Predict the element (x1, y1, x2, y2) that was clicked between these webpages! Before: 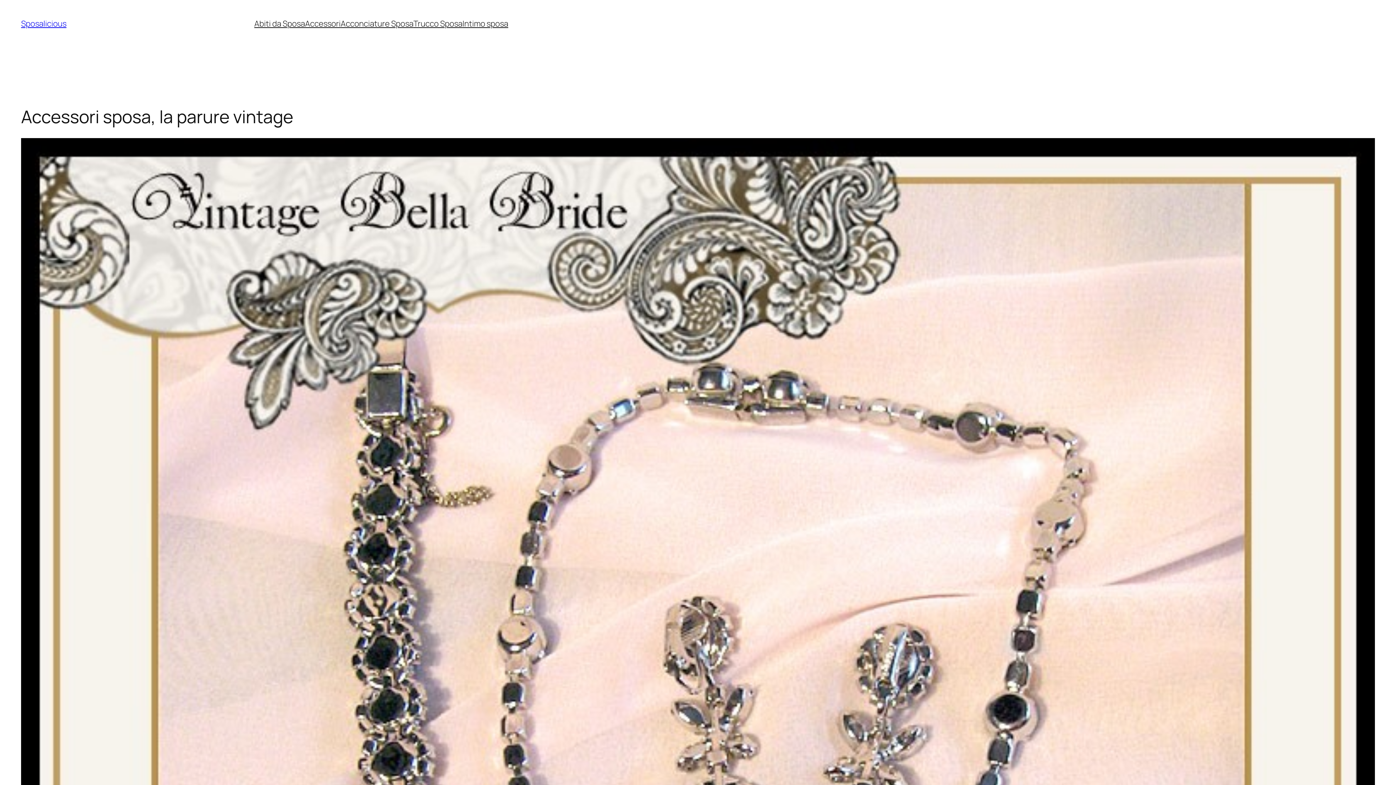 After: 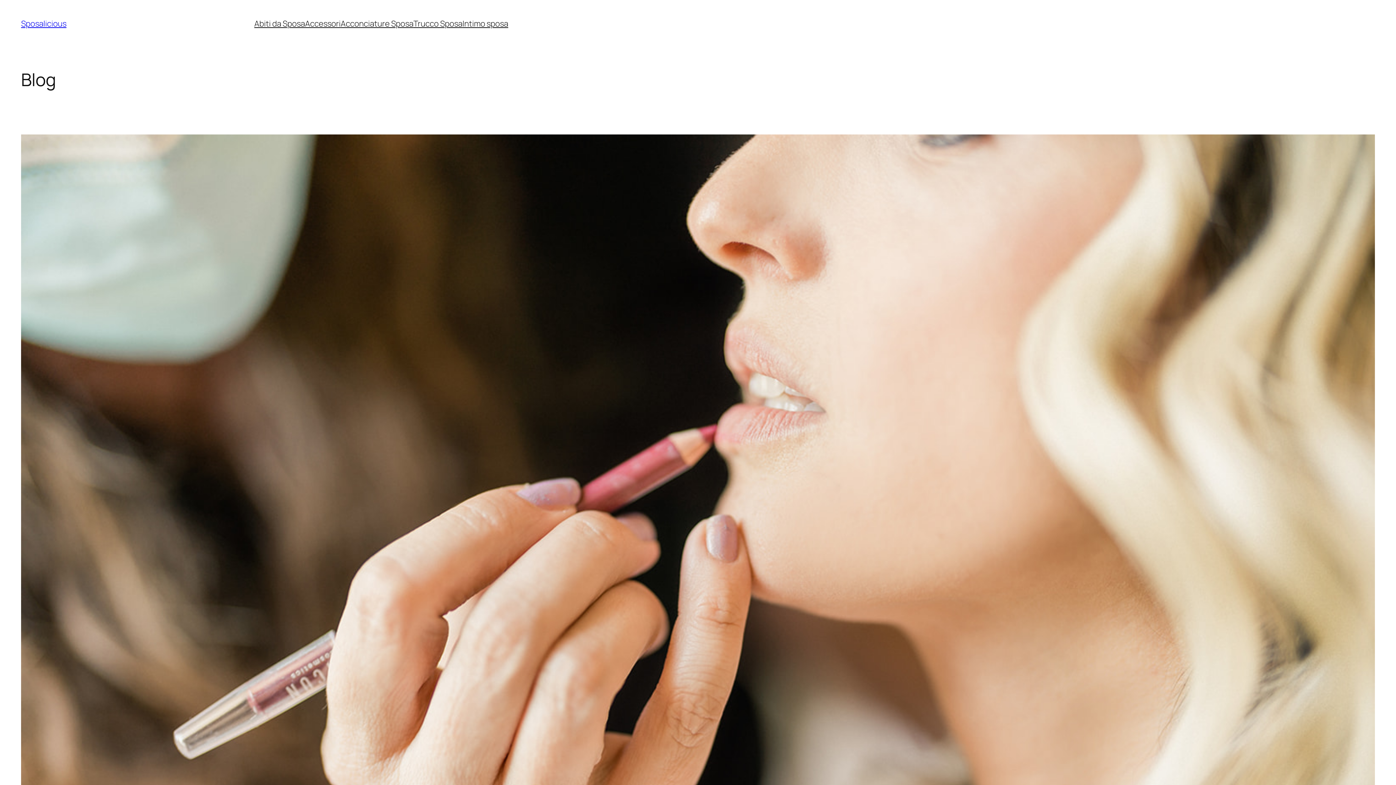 Action: bbox: (21, 18, 66, 29) label: Sposalicious